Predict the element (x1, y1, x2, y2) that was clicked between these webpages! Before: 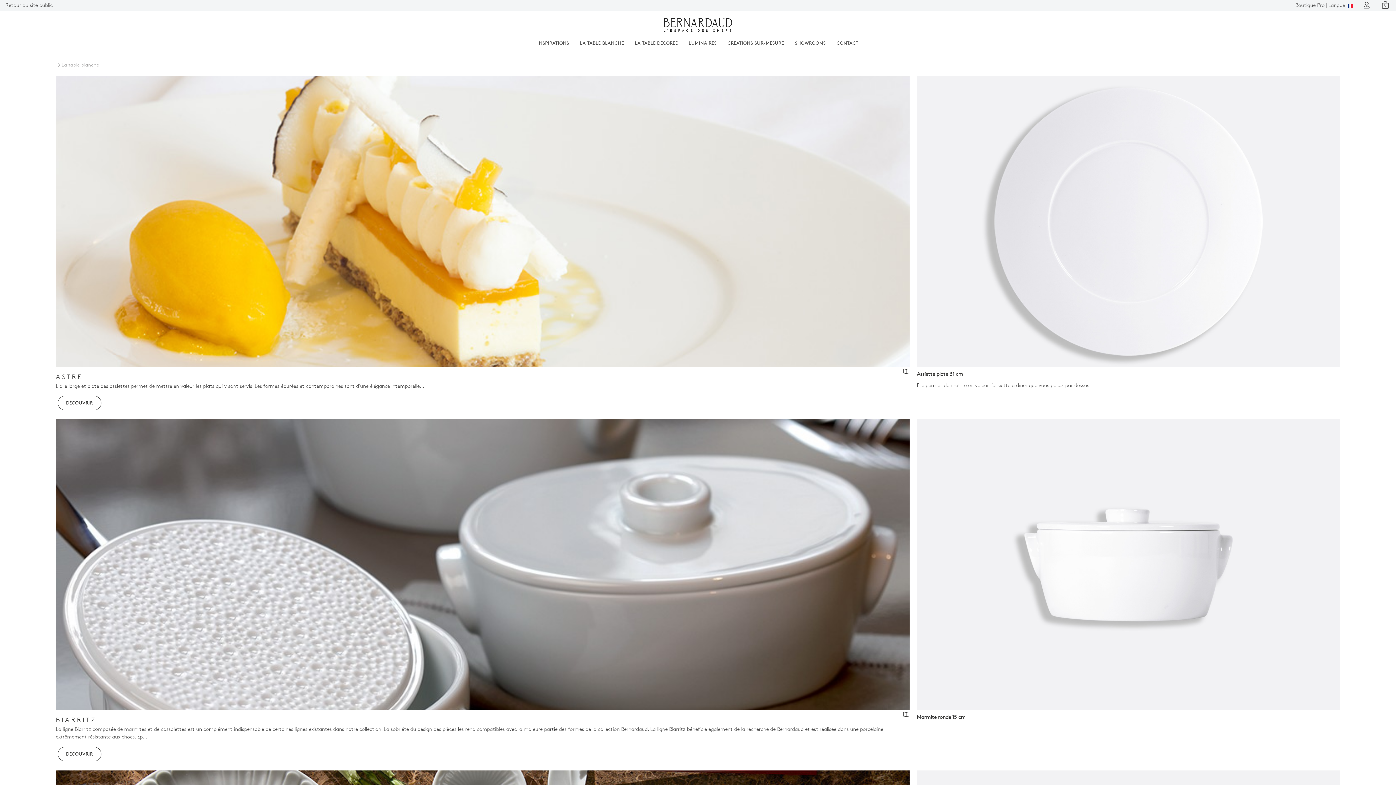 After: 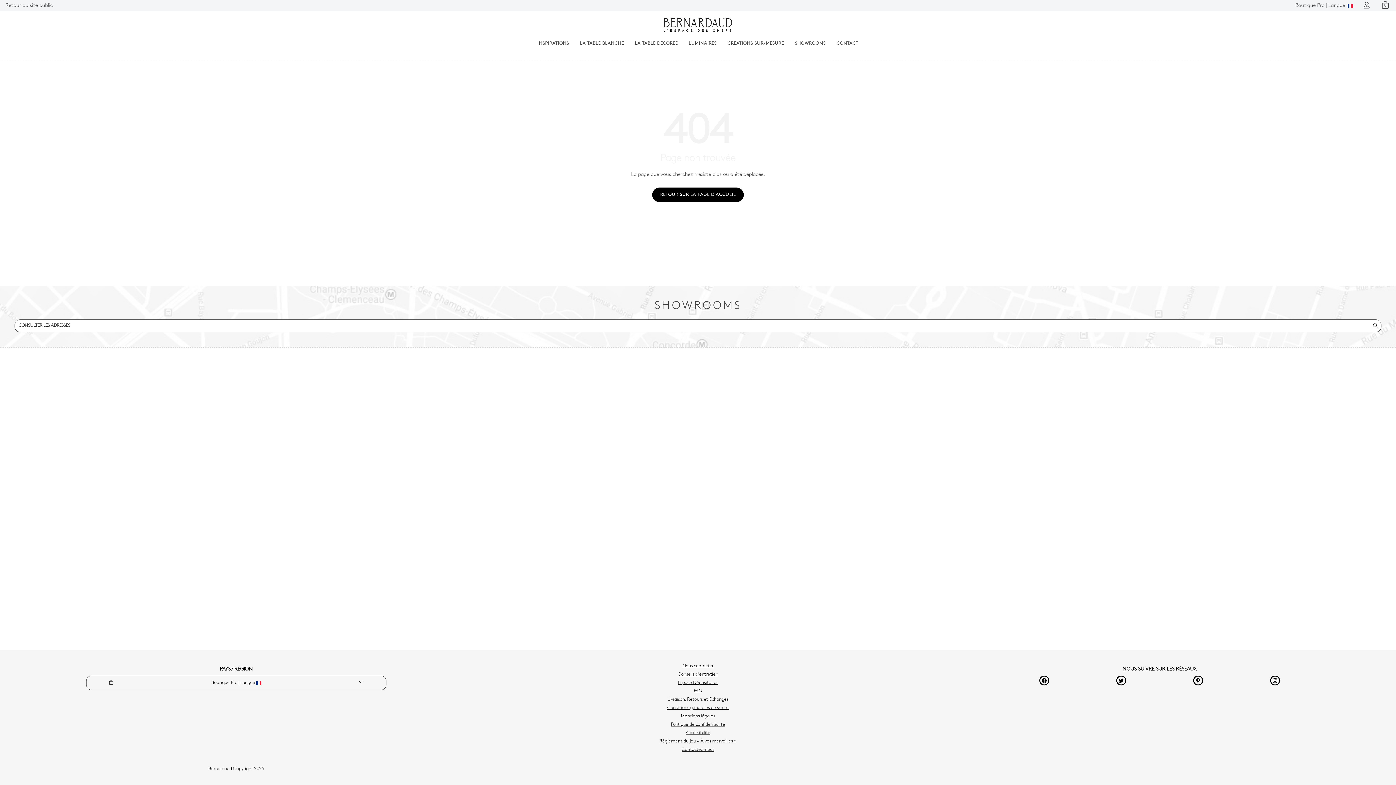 Action: bbox: (831, 38, 864, 49) label: CONTACT